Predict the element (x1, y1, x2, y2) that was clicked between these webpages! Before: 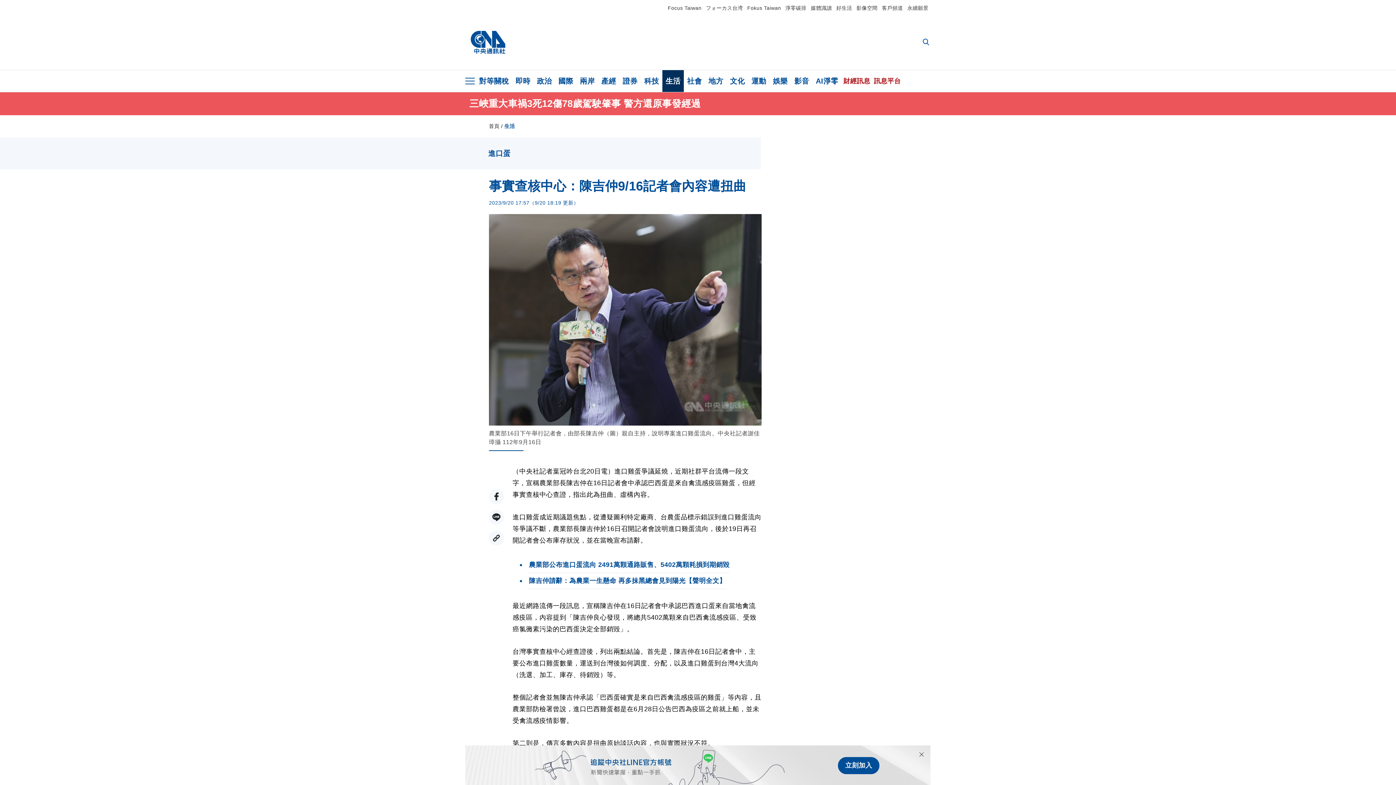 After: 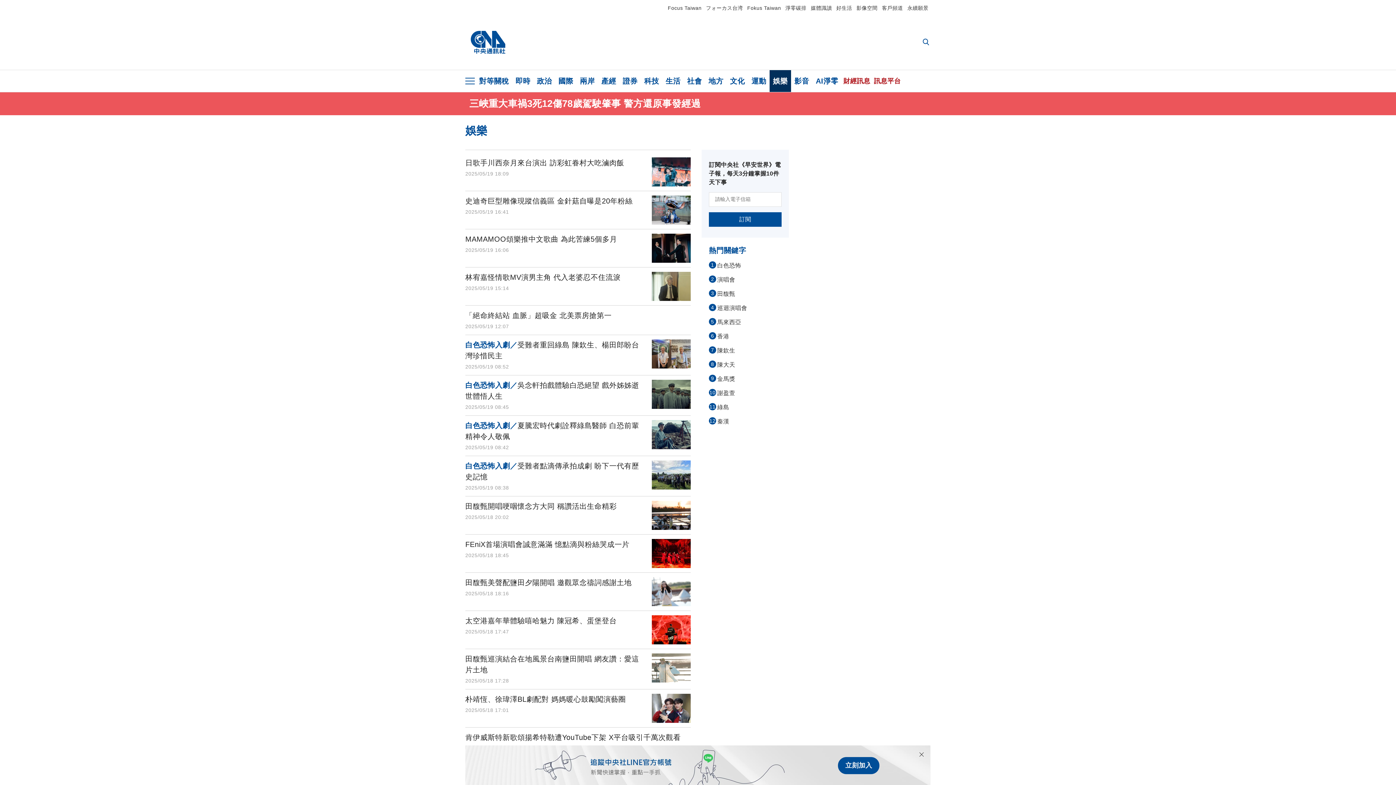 Action: label: 娛樂 bbox: (769, 70, 791, 92)